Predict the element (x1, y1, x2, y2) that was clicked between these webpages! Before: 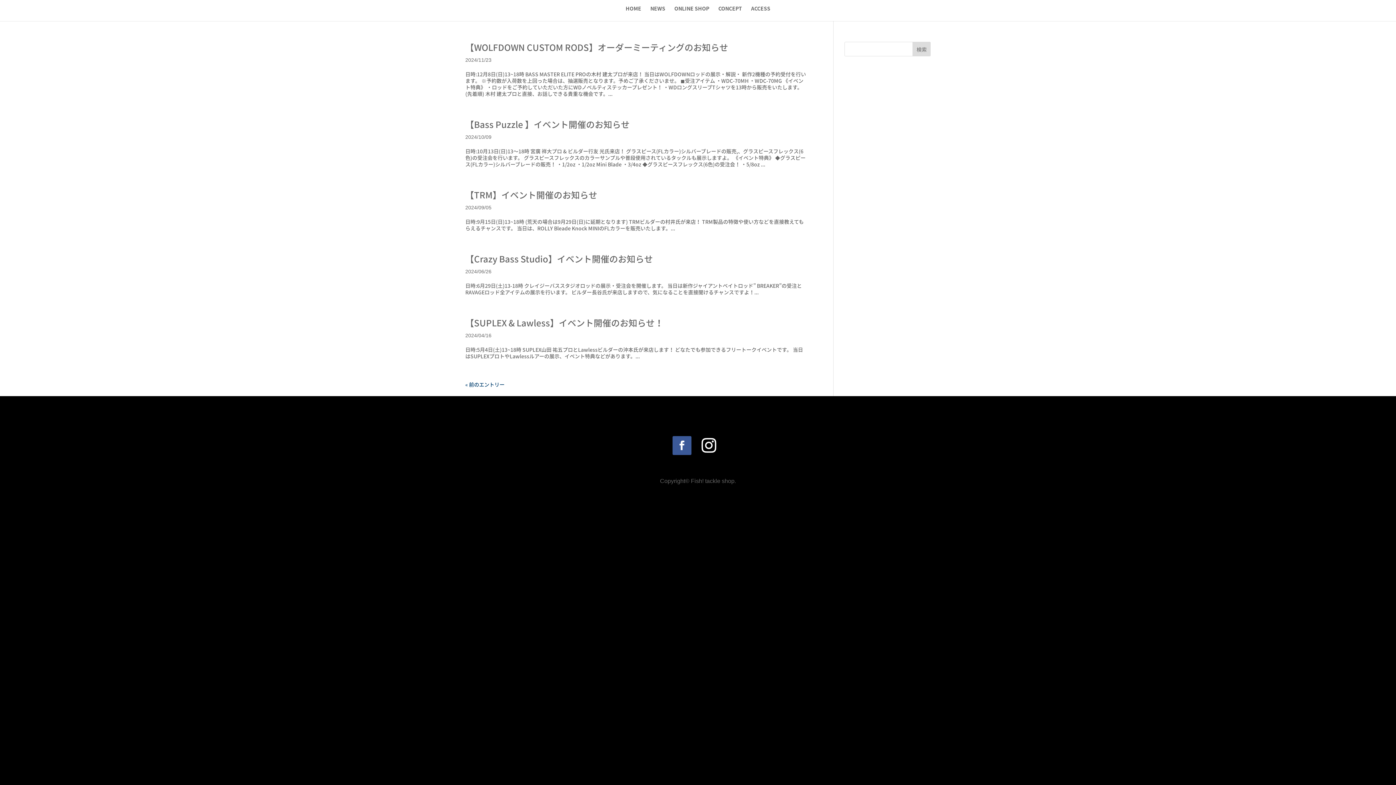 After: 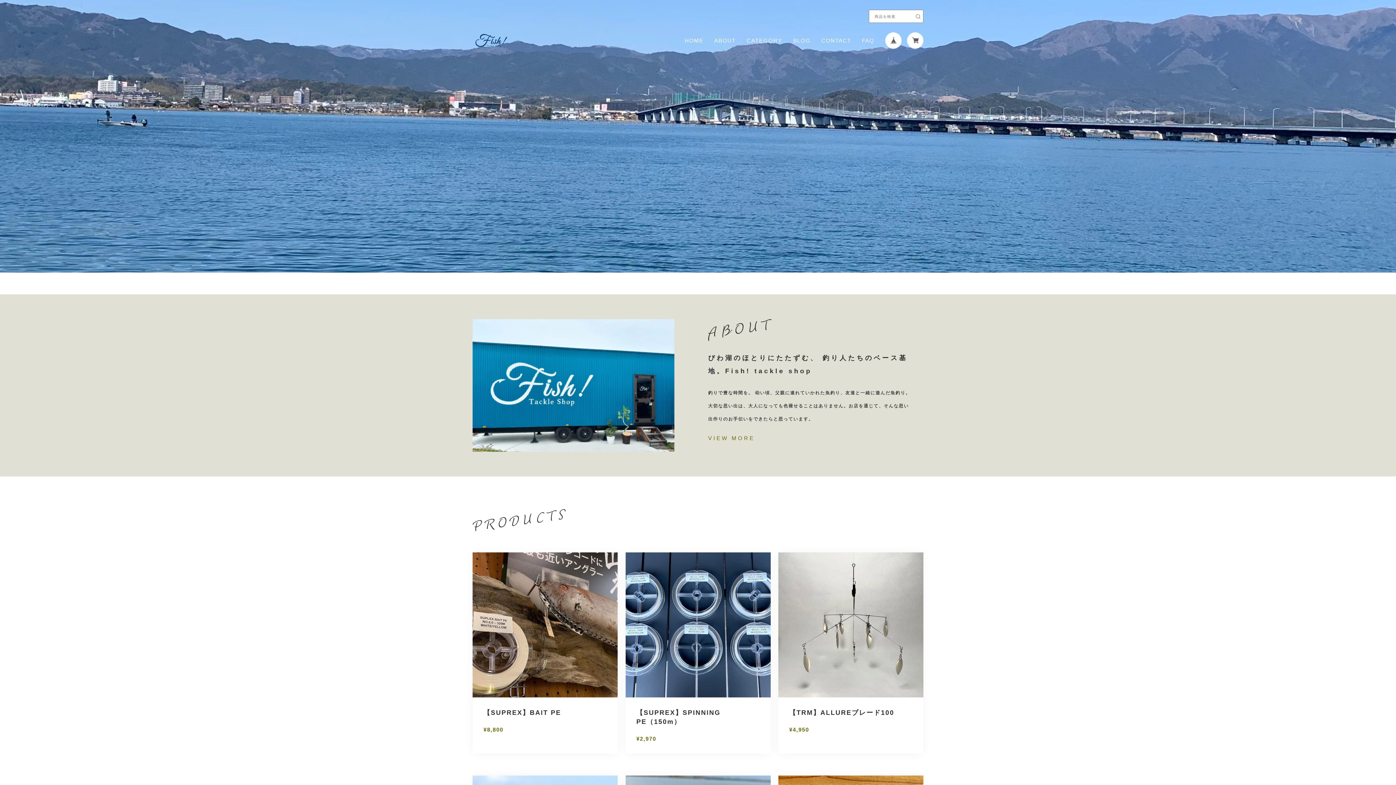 Action: bbox: (674, 5, 709, 21) label: ONLINE SHOP